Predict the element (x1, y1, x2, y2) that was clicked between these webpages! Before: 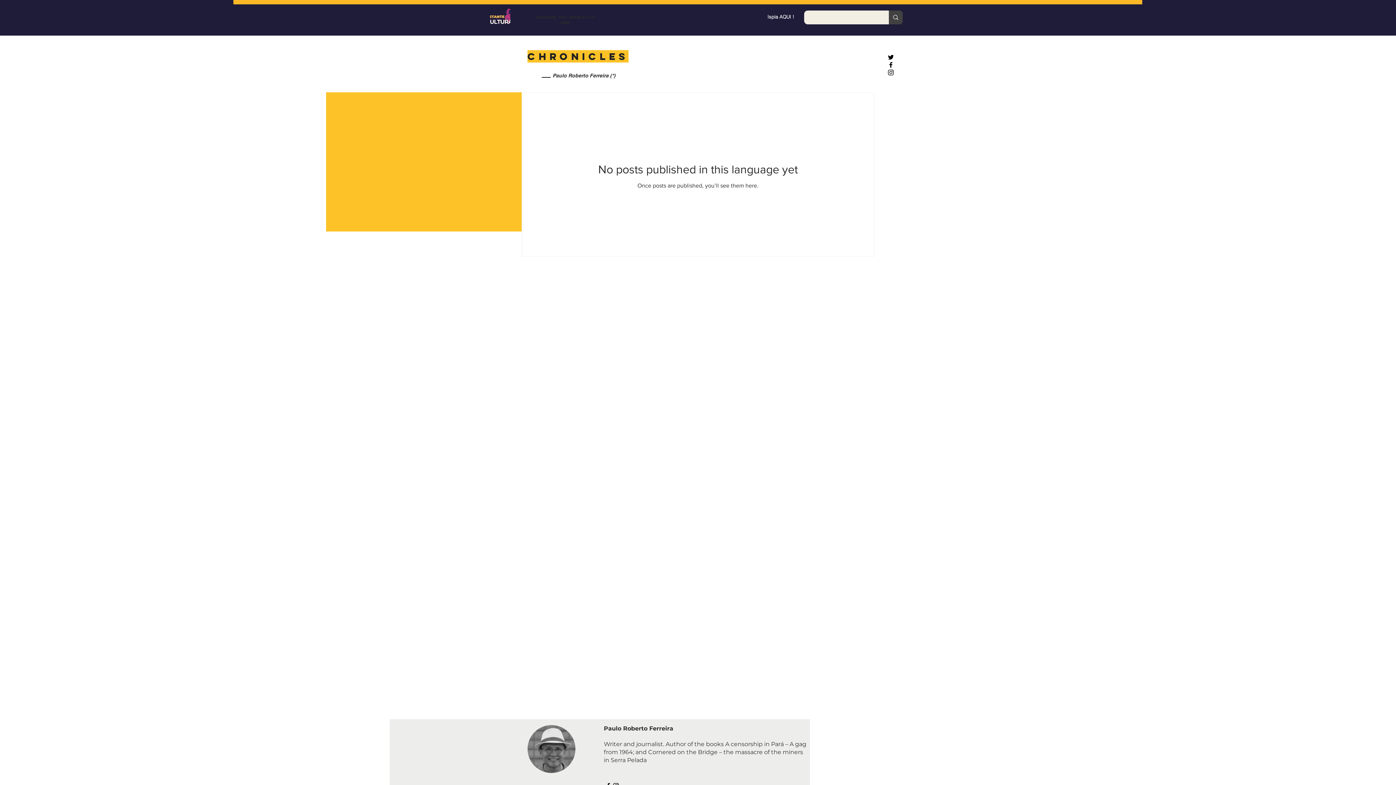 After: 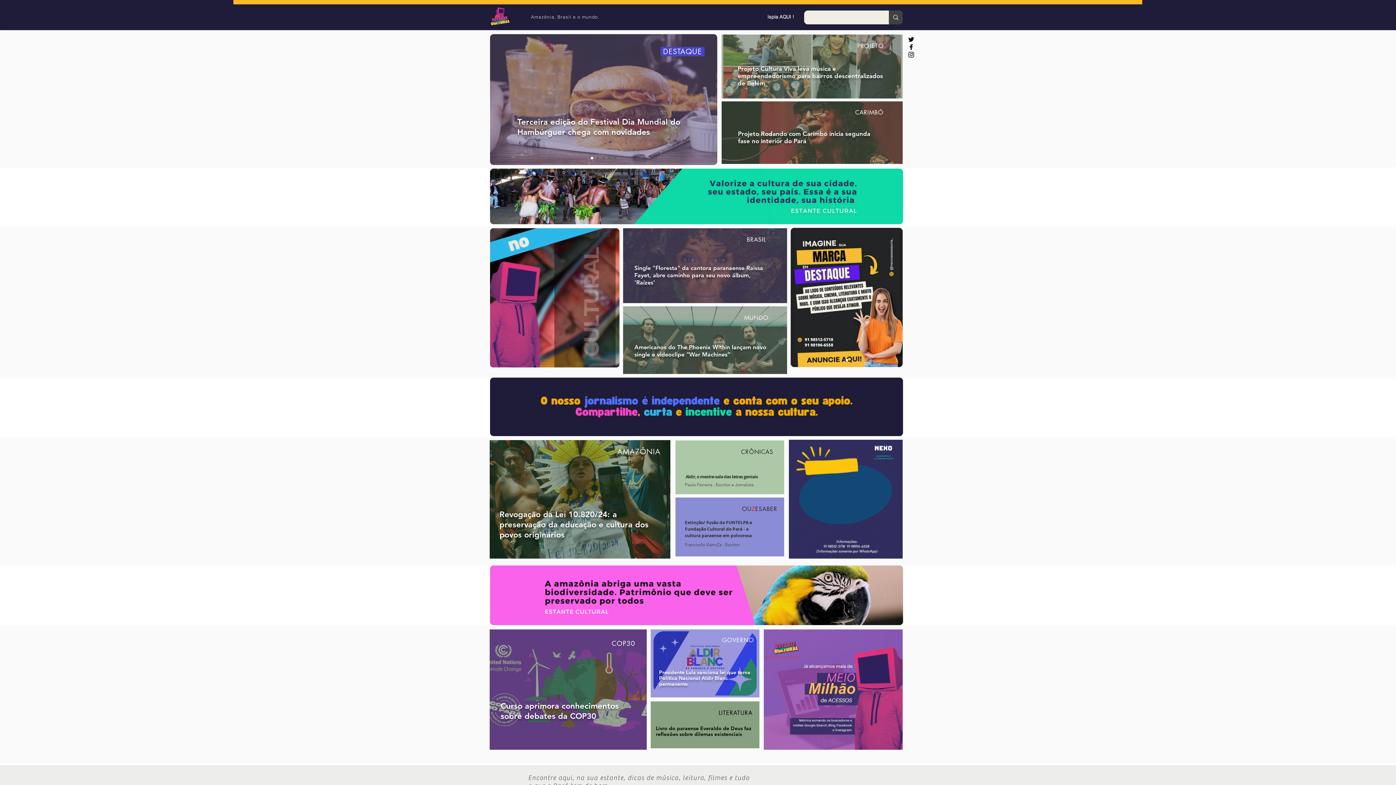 Action: bbox: (535, 14, 595, 25) label: Everything  that Brazil has to offer